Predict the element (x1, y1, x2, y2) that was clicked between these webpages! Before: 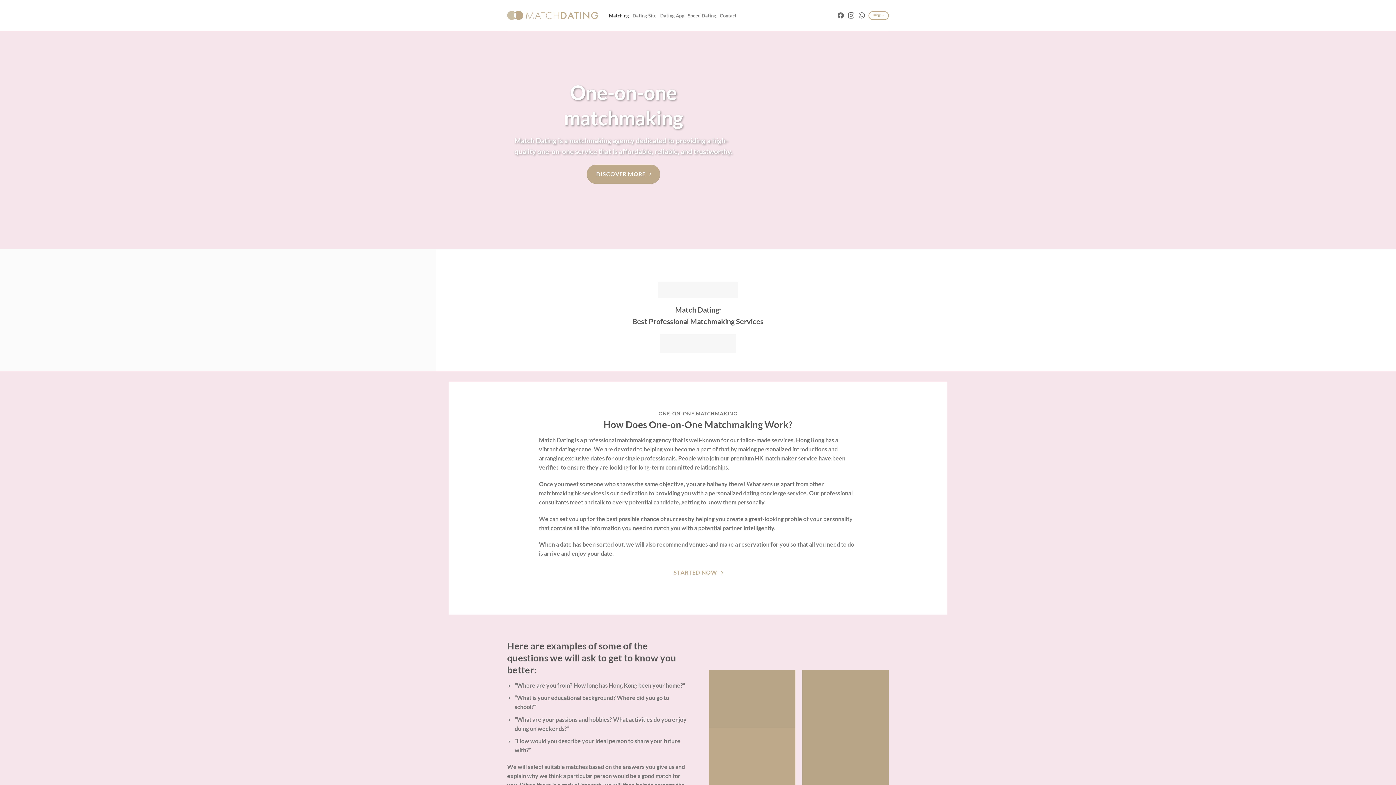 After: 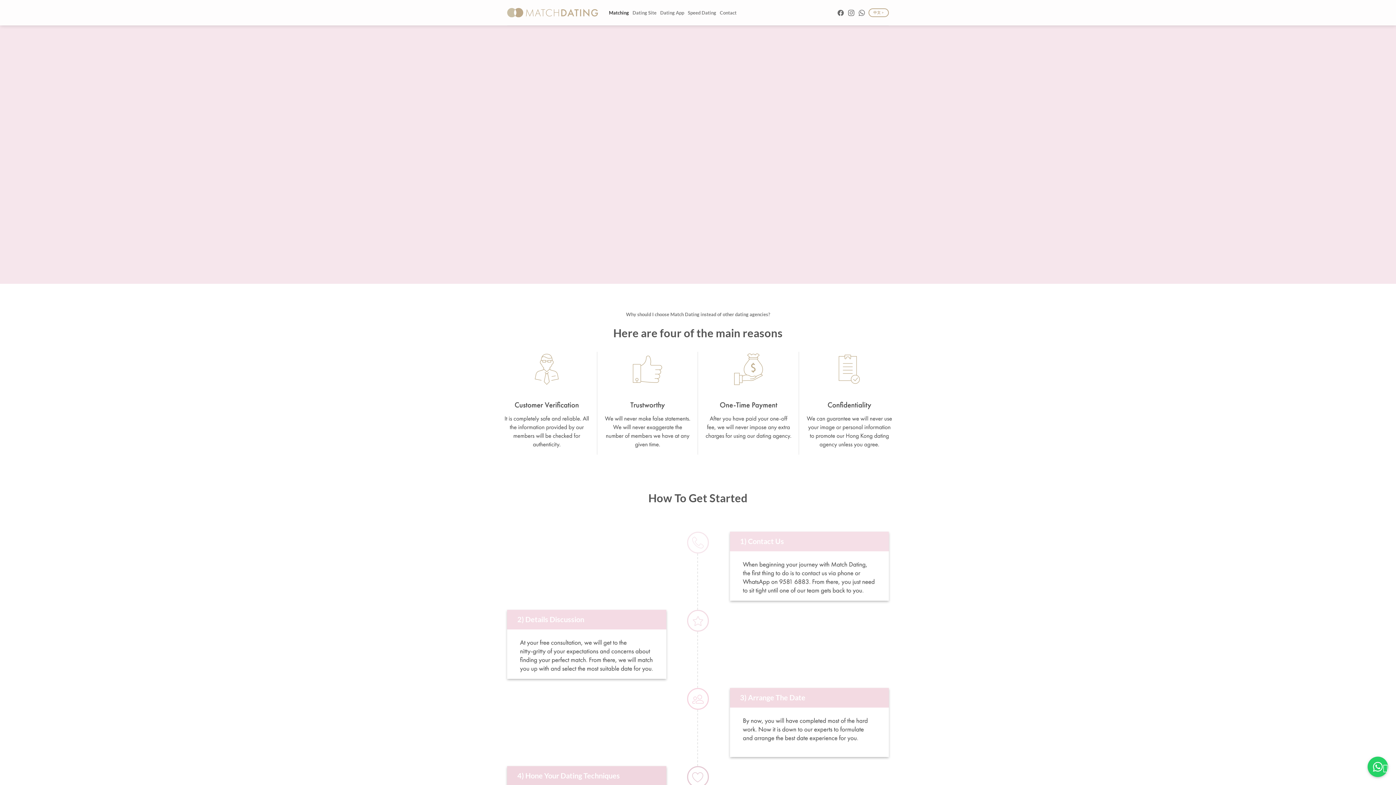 Action: bbox: (672, 565, 723, 580) label: STARTED NOW 